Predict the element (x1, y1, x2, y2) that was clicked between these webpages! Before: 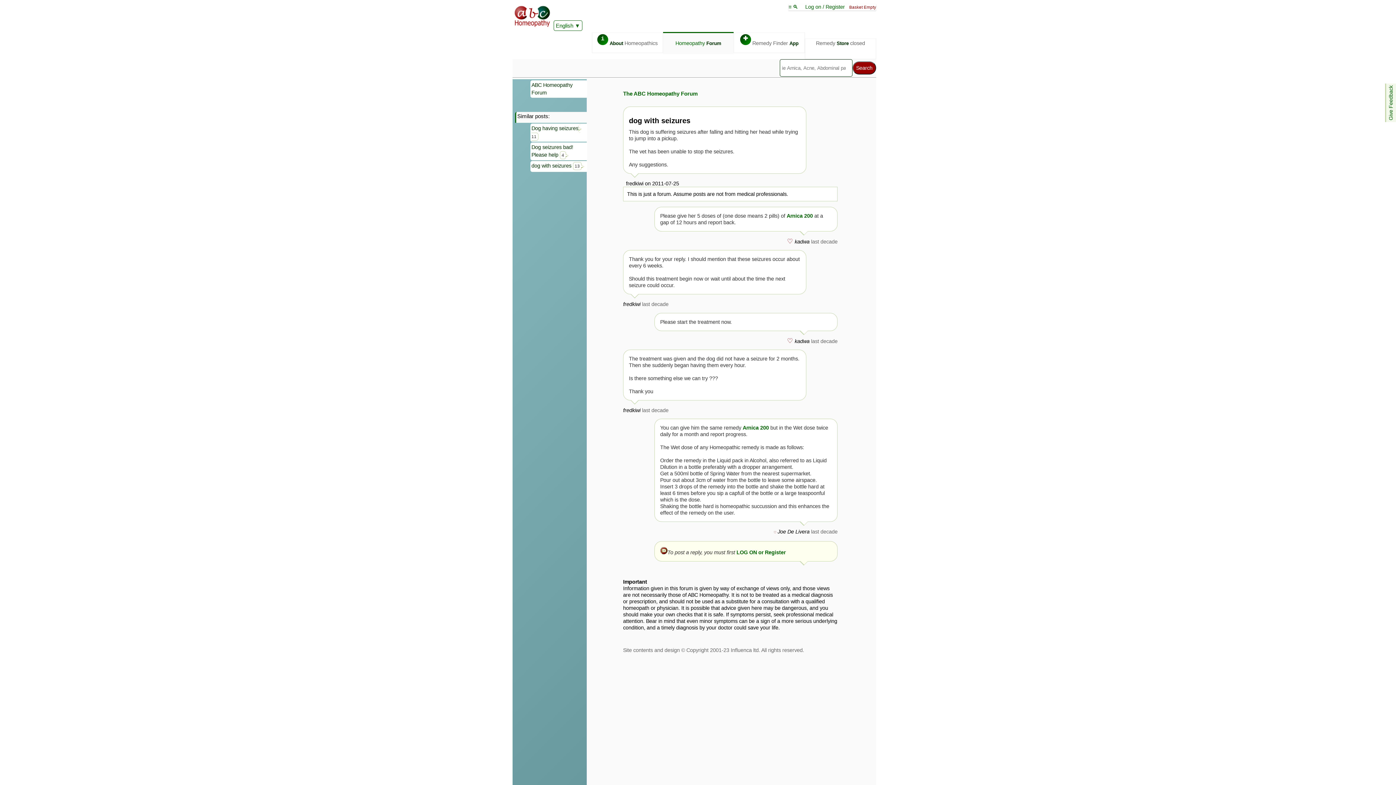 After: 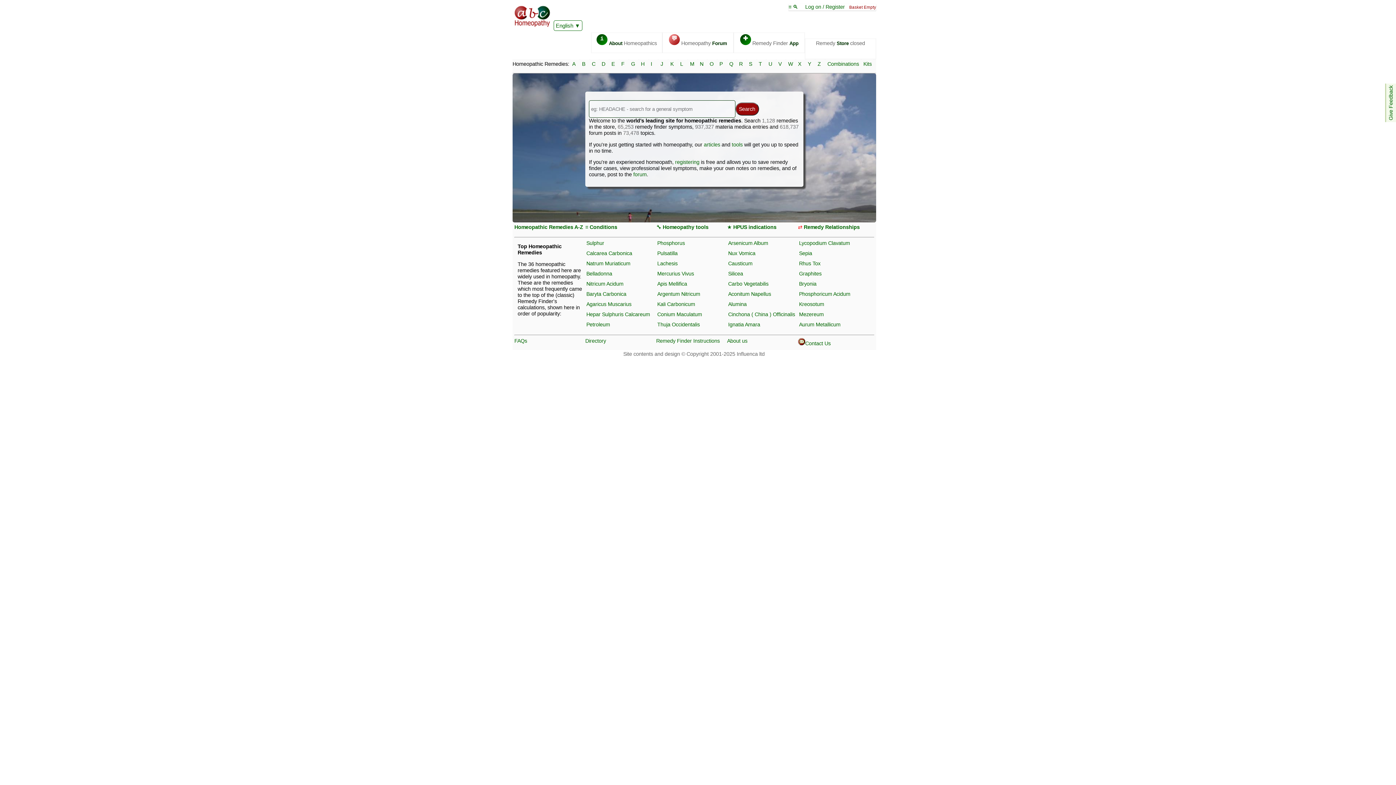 Action: bbox: (513, 22, 550, 28)